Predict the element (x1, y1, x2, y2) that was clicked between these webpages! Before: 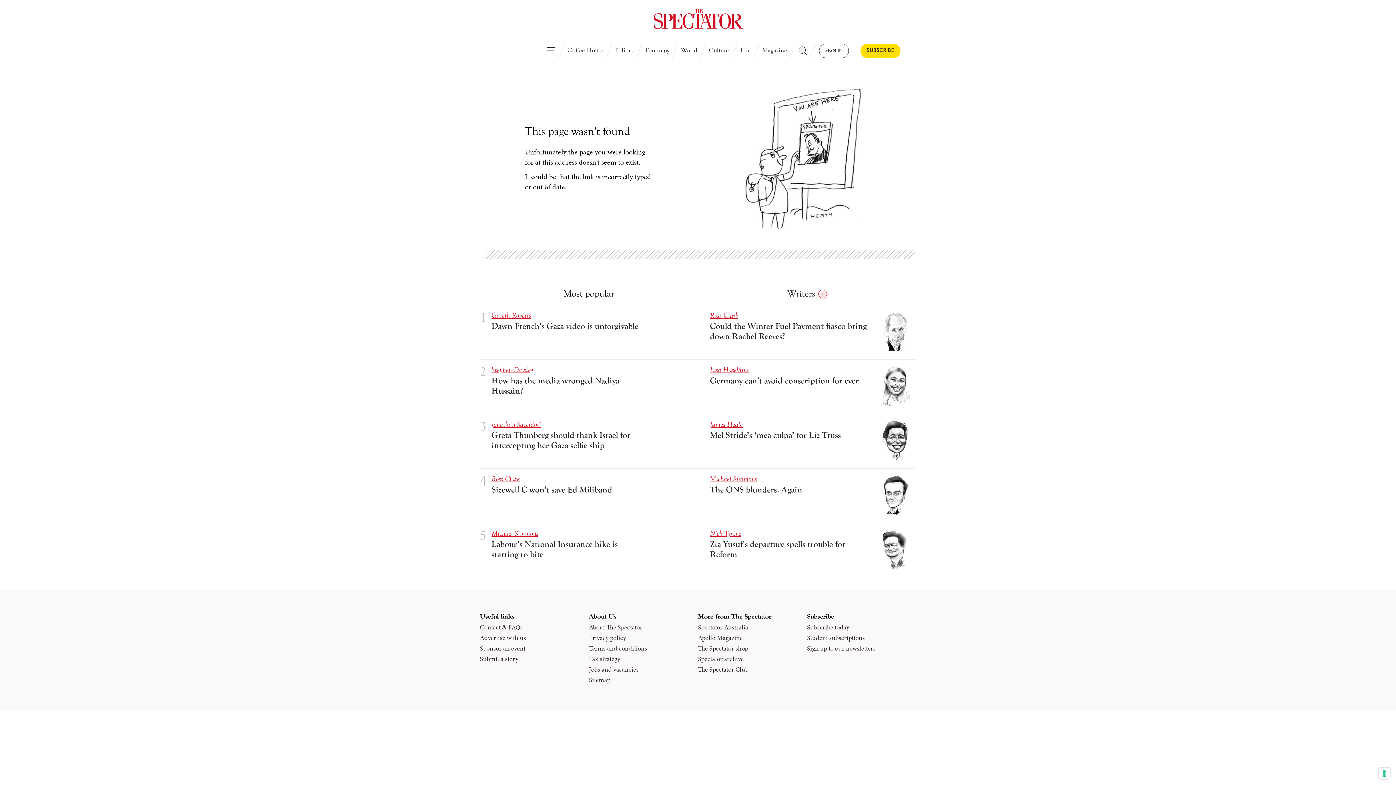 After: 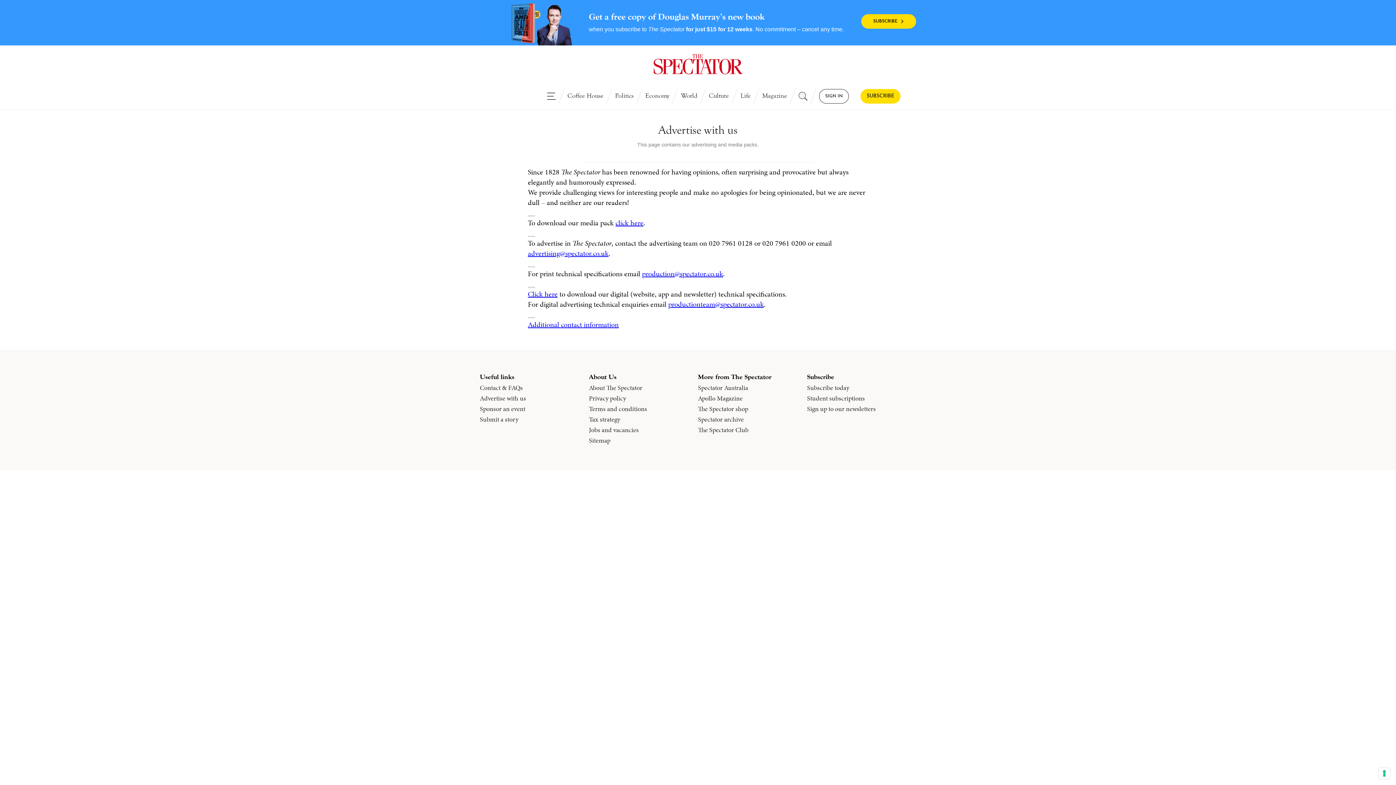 Action: label: Advertise with us bbox: (480, 634, 526, 641)